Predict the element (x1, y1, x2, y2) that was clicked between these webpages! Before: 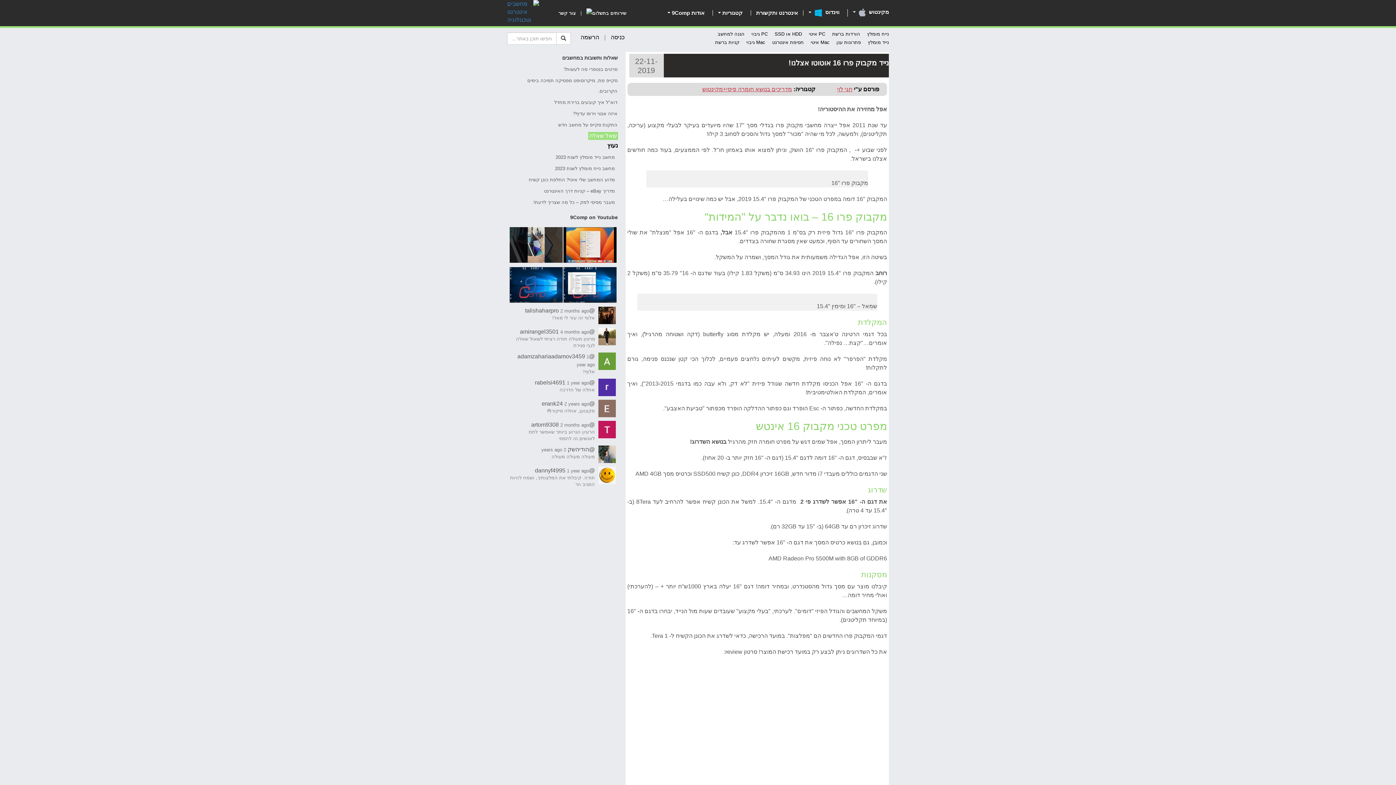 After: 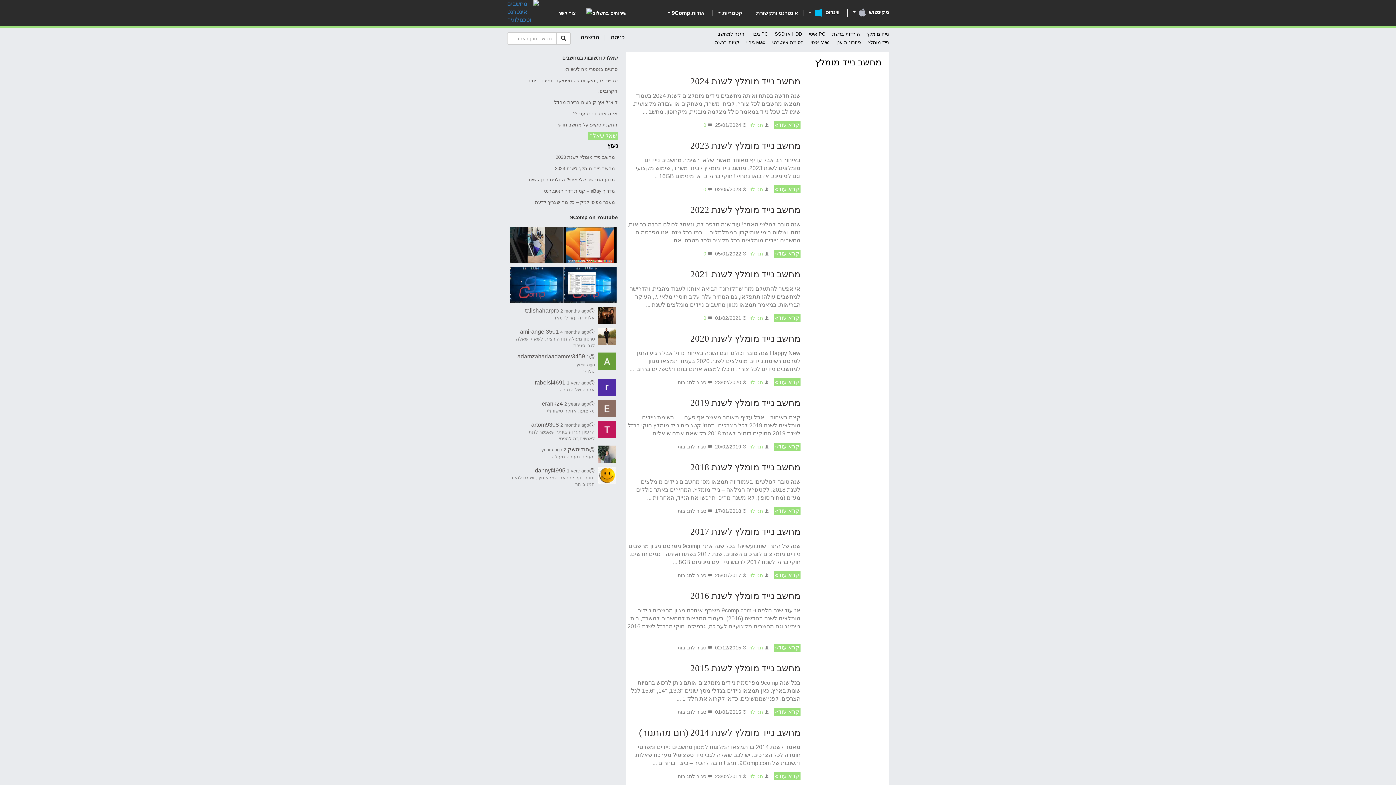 Action: bbox: (868, 38, 889, 46) label: נייד מומלץ